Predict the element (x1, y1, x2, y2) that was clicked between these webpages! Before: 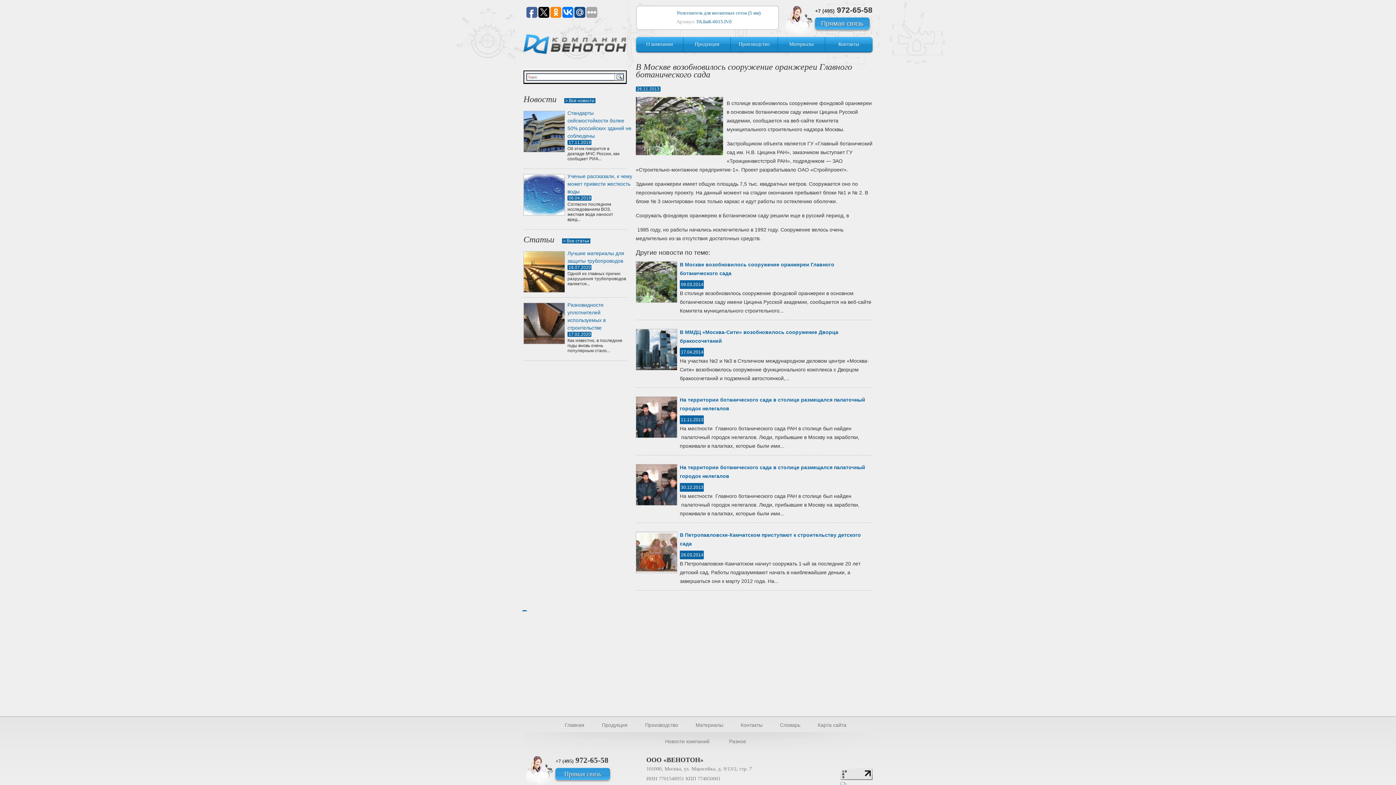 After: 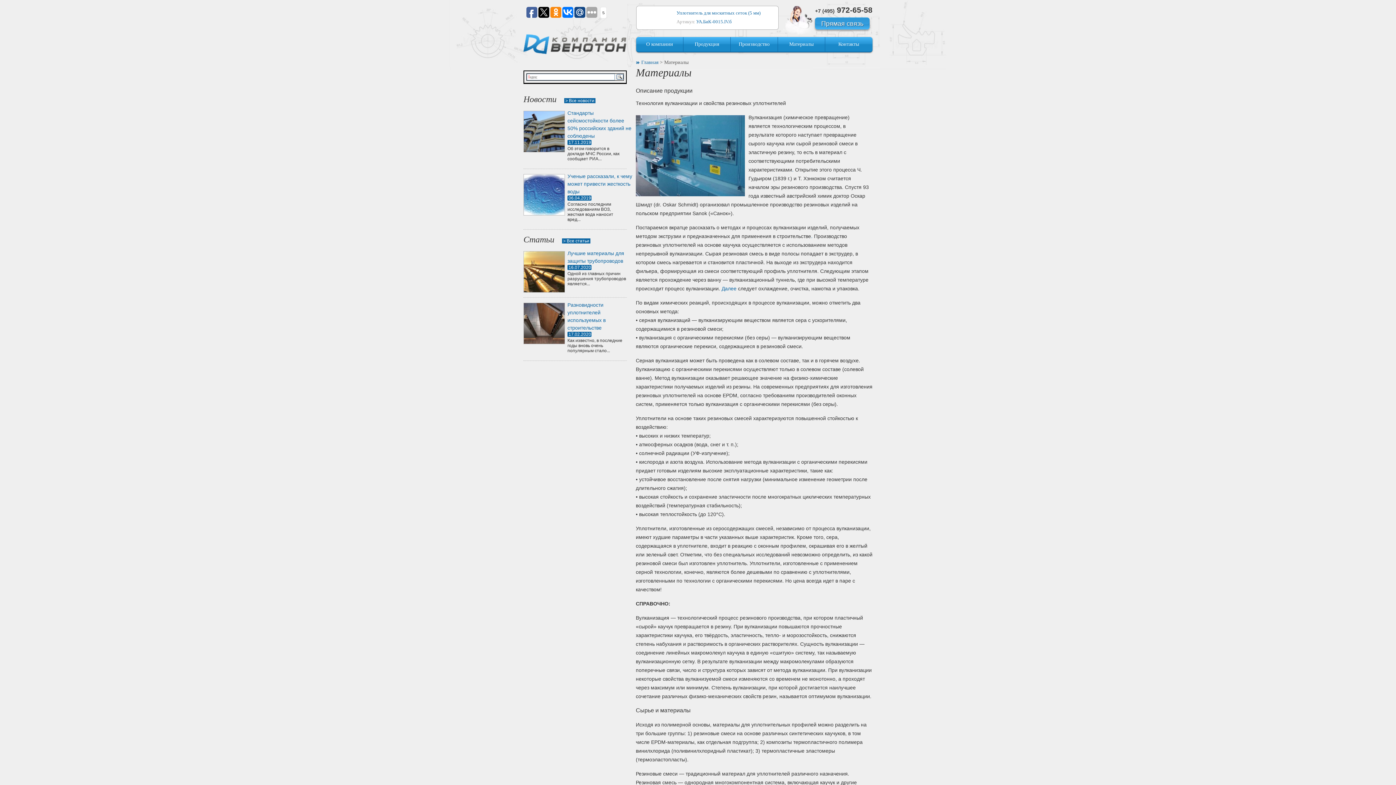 Action: bbox: (687, 722, 731, 728) label: Материалы